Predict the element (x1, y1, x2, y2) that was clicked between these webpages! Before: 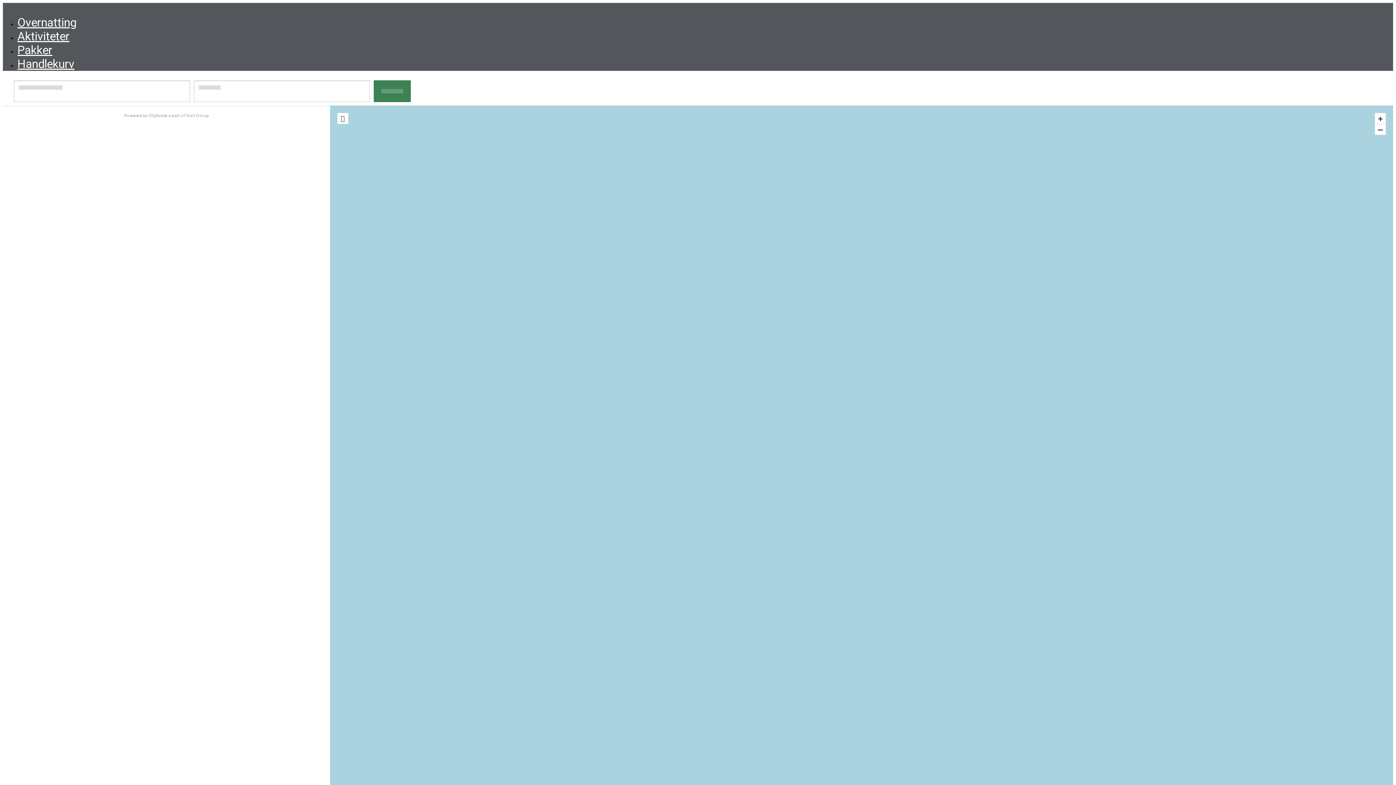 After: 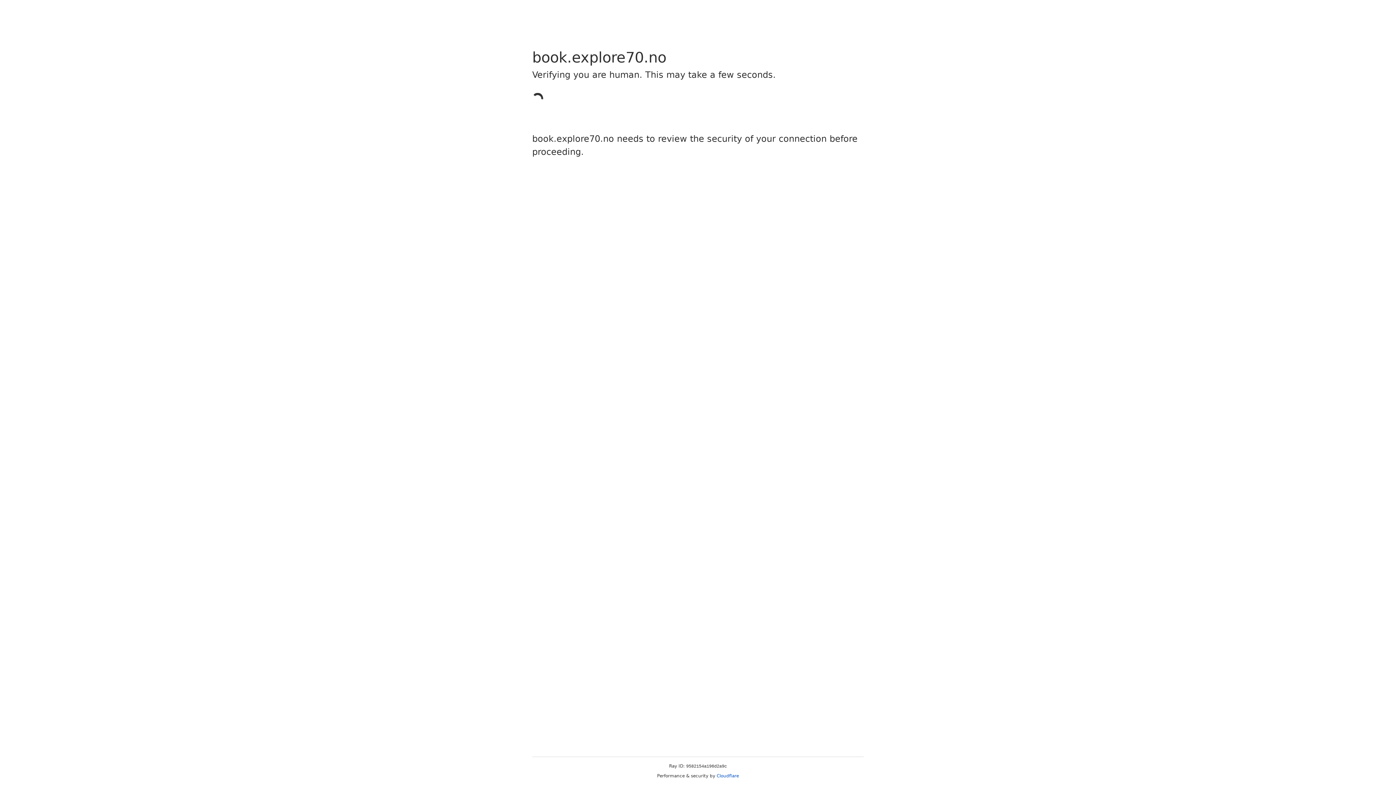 Action: bbox: (17, 57, 74, 70) label: Handlekurv